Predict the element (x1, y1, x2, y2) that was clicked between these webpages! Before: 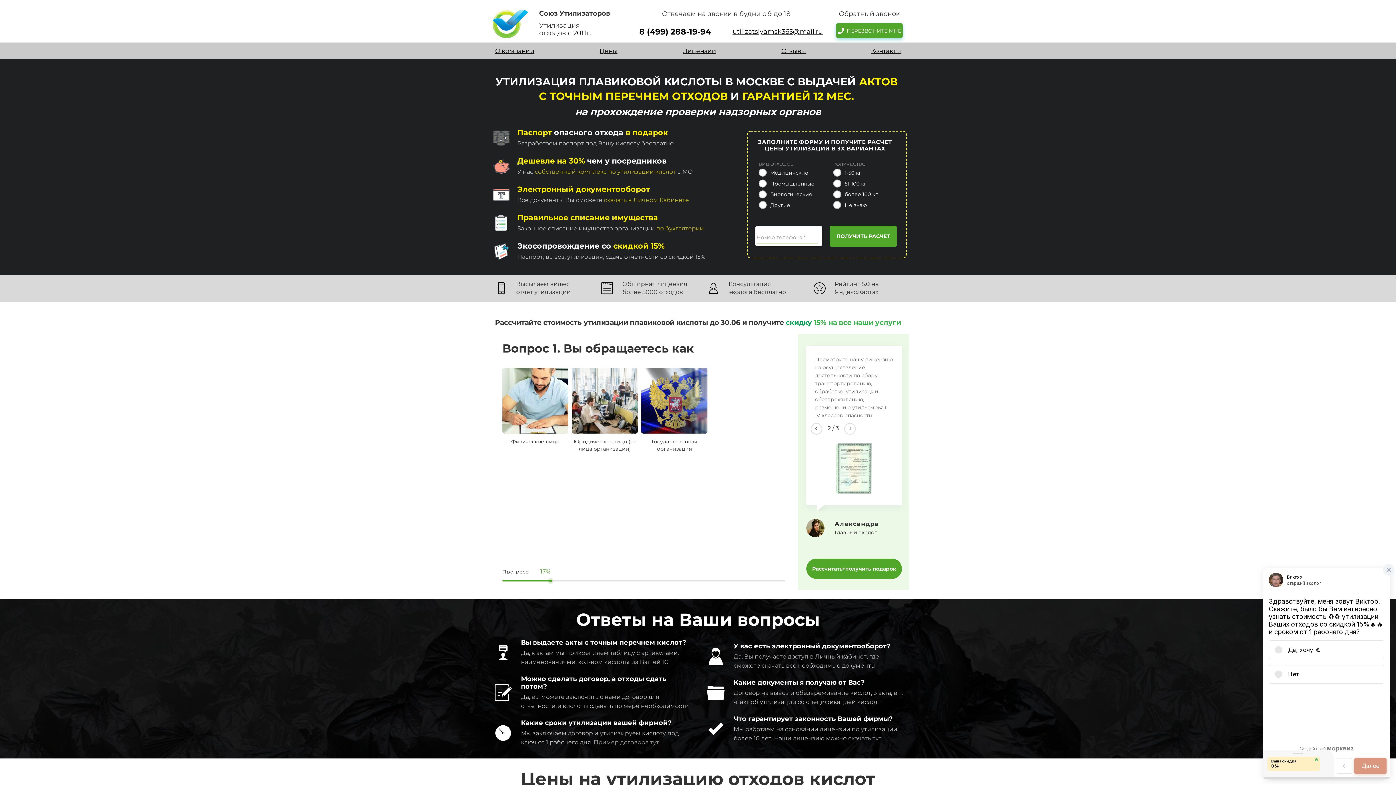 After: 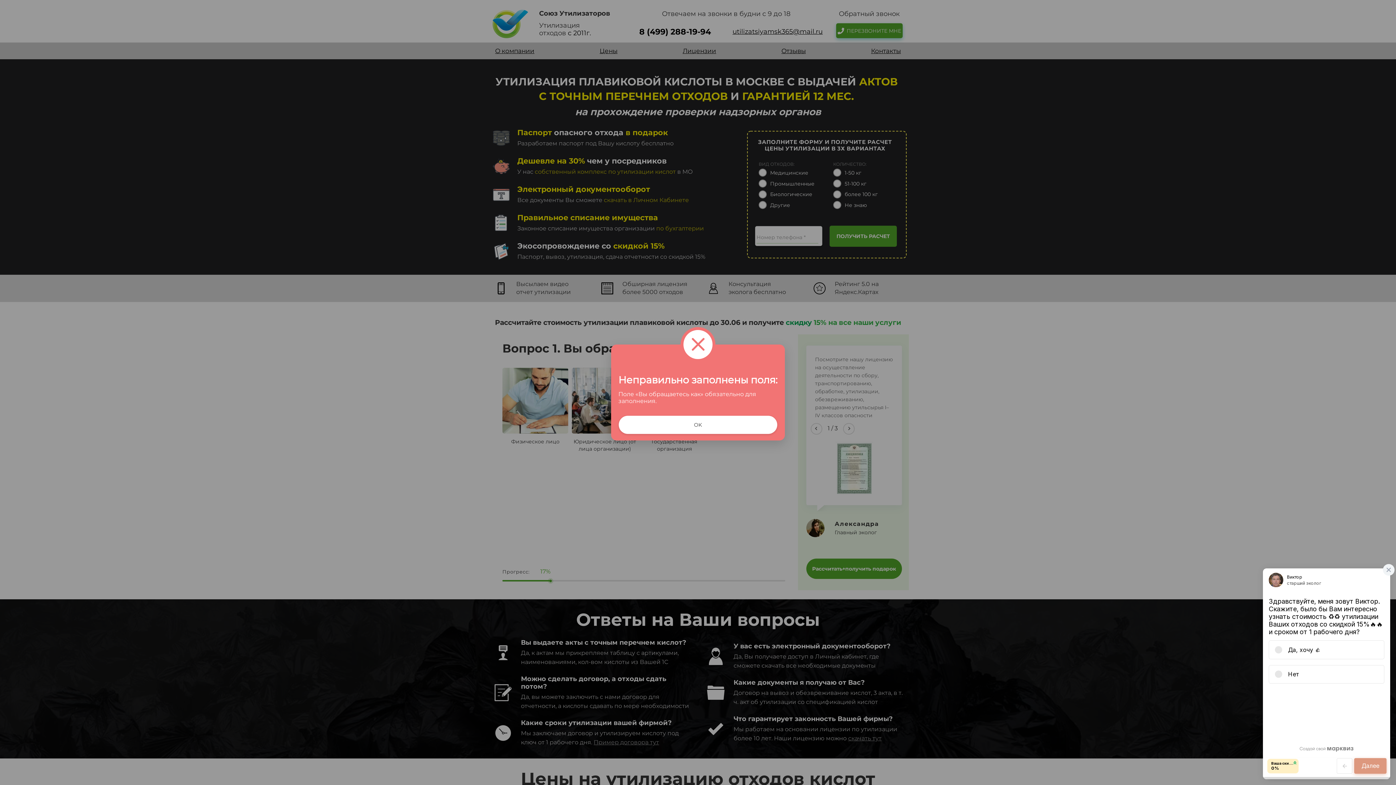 Action: bbox: (806, 558, 902, 579) label: Рассчитать+получить подарок